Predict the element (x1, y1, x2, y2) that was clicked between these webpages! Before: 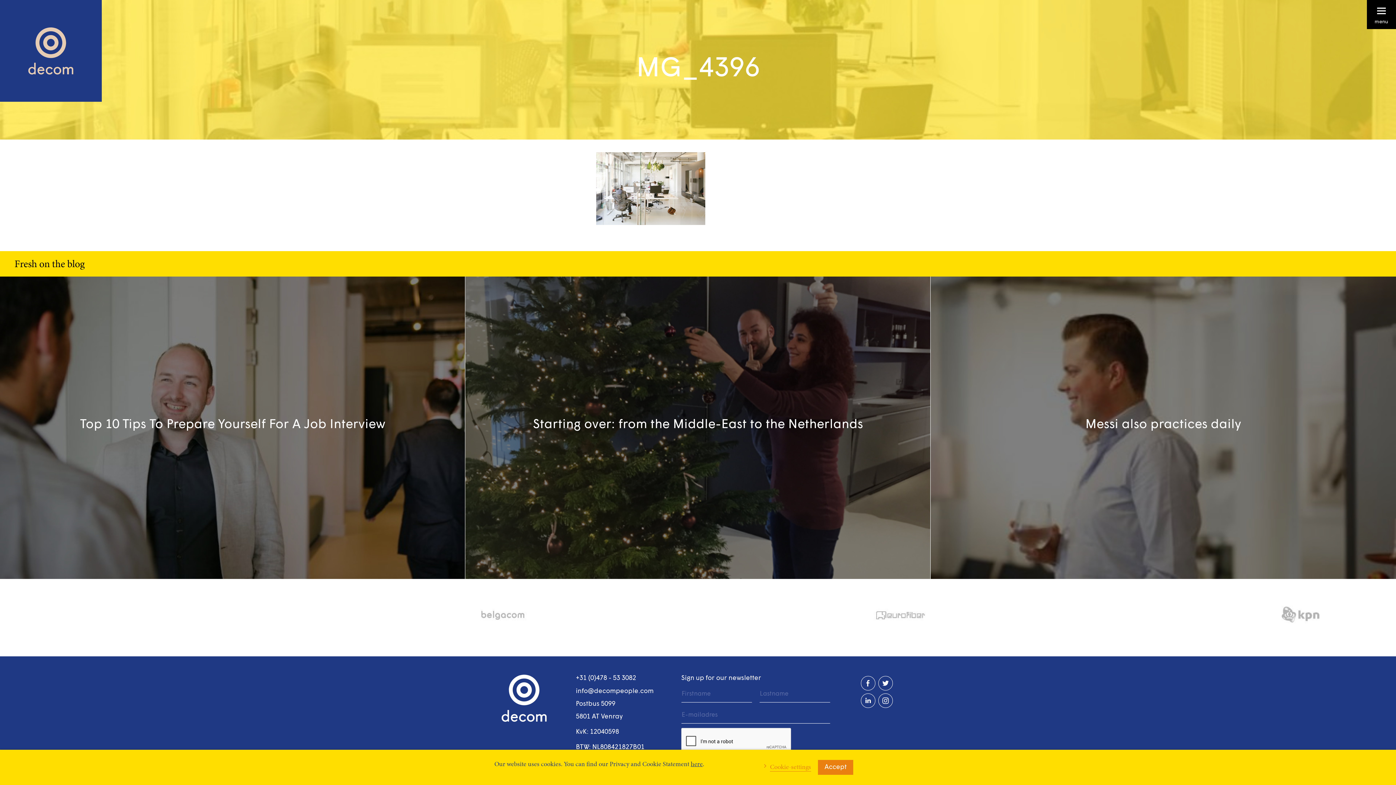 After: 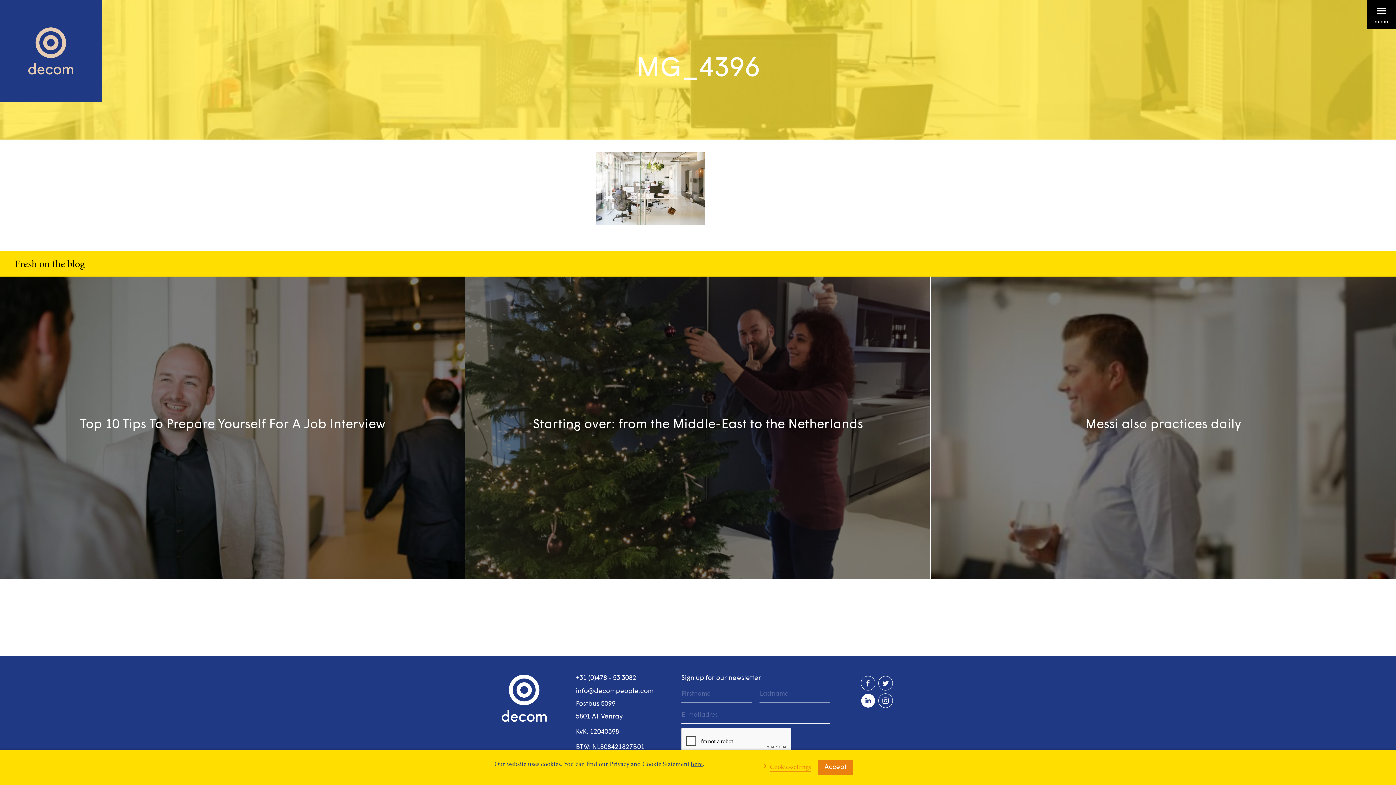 Action: bbox: (861, 693, 875, 708) label: LinkedIn